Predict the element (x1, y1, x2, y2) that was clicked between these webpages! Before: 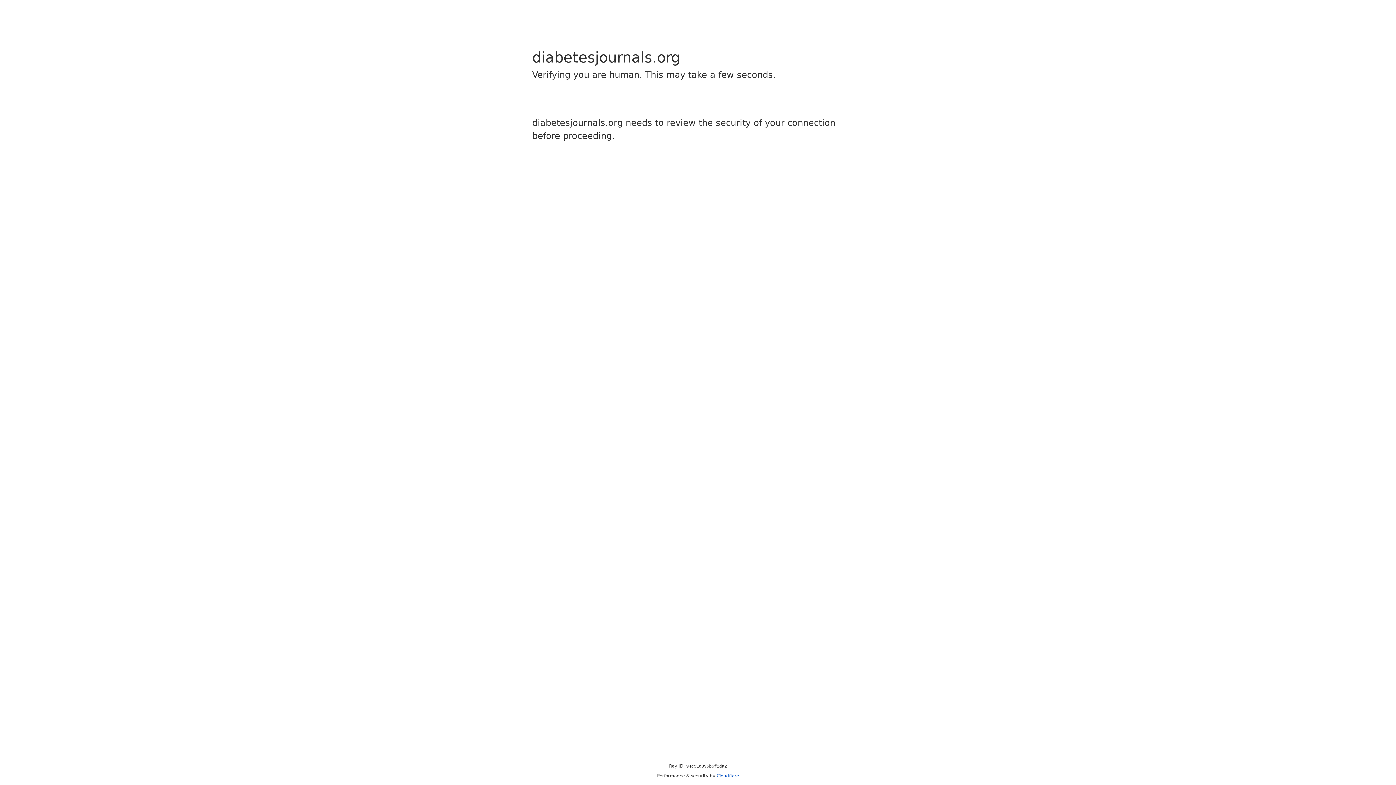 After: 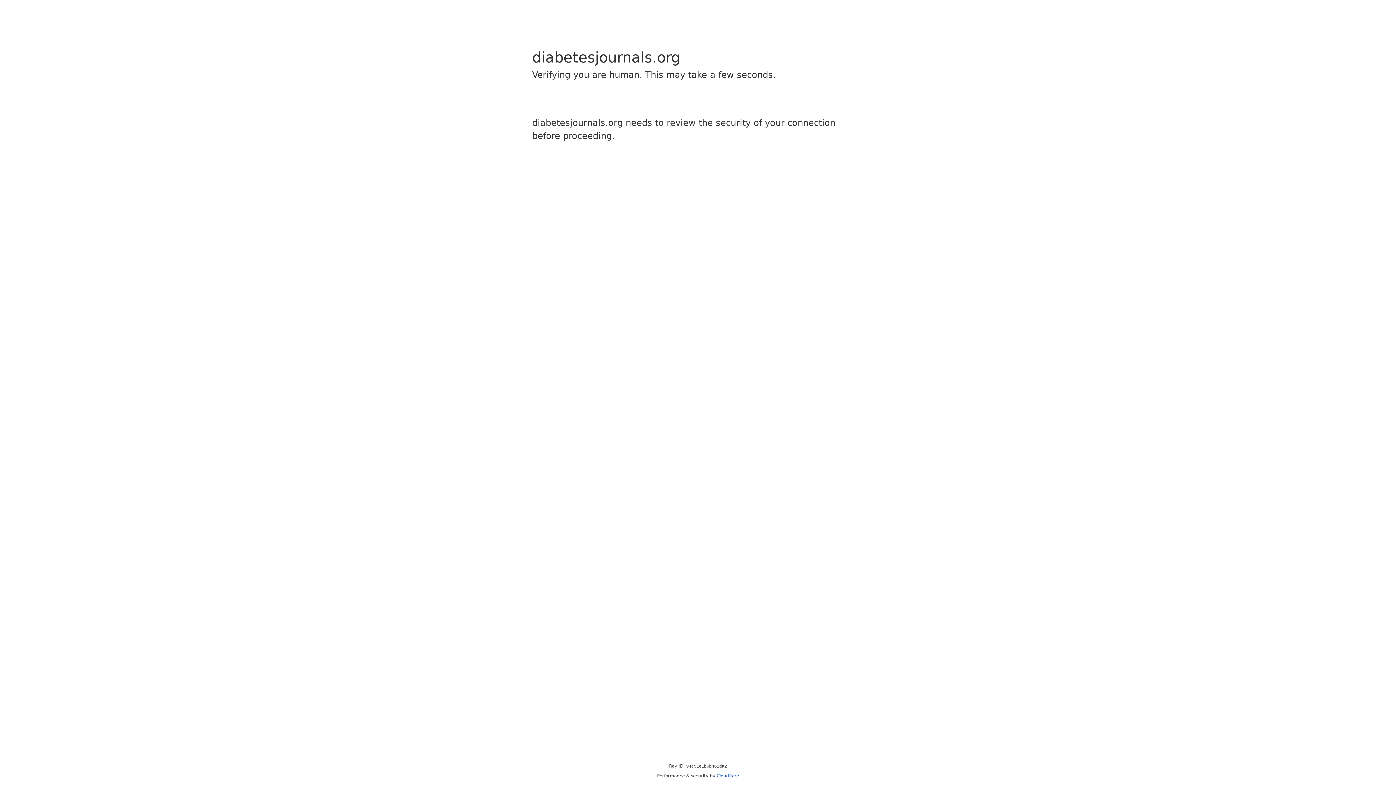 Action: label: Cloudflare bbox: (716, 773, 739, 778)